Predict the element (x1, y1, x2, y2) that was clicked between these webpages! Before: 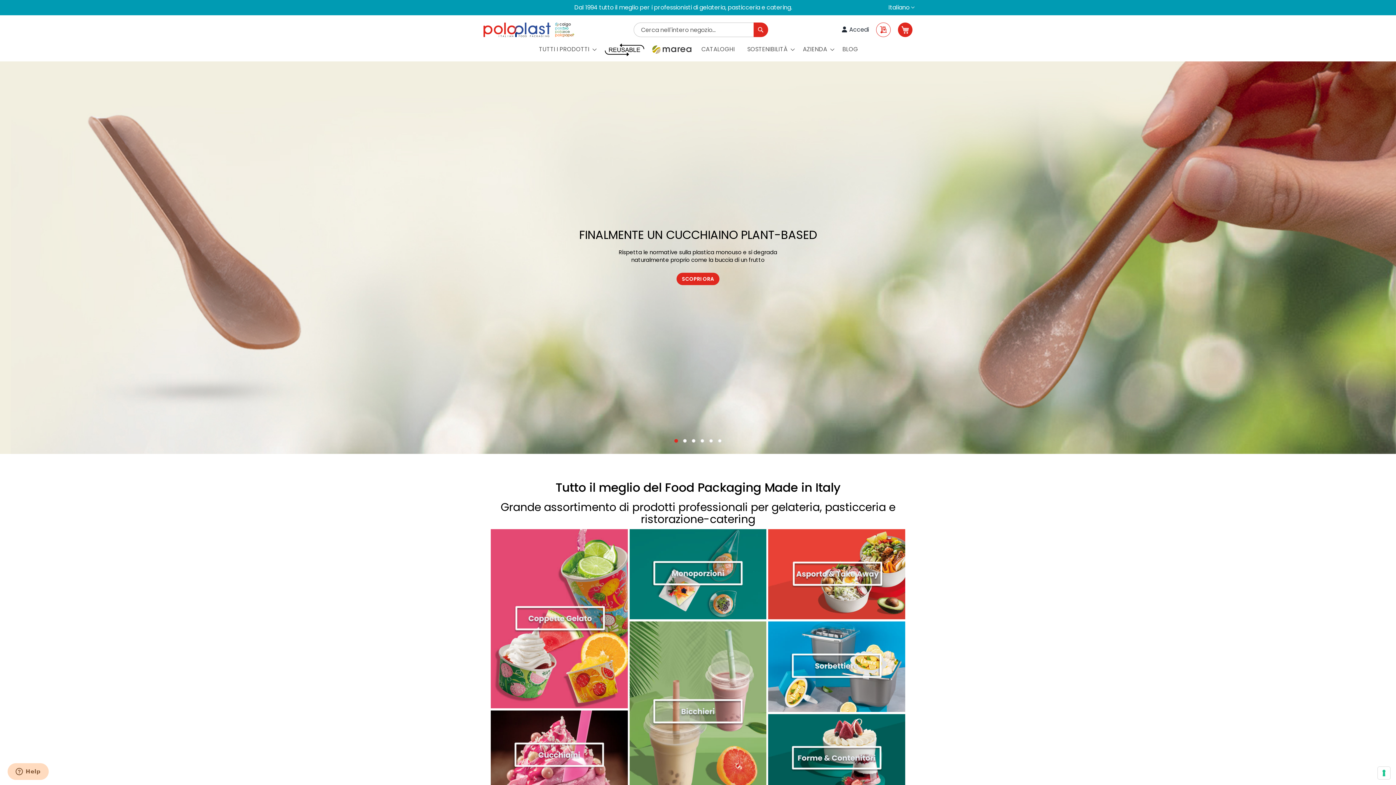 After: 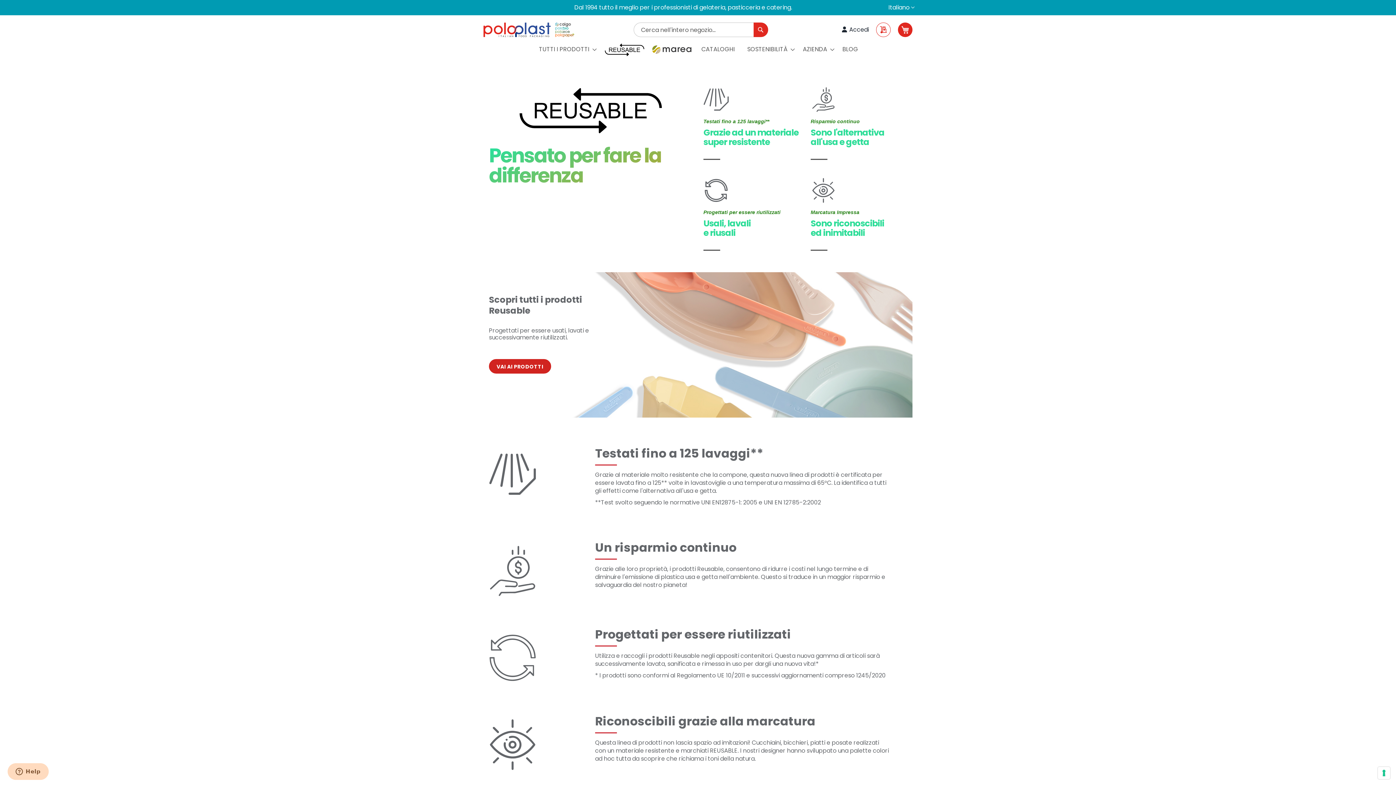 Action: bbox: (602, 45, 646, 53)